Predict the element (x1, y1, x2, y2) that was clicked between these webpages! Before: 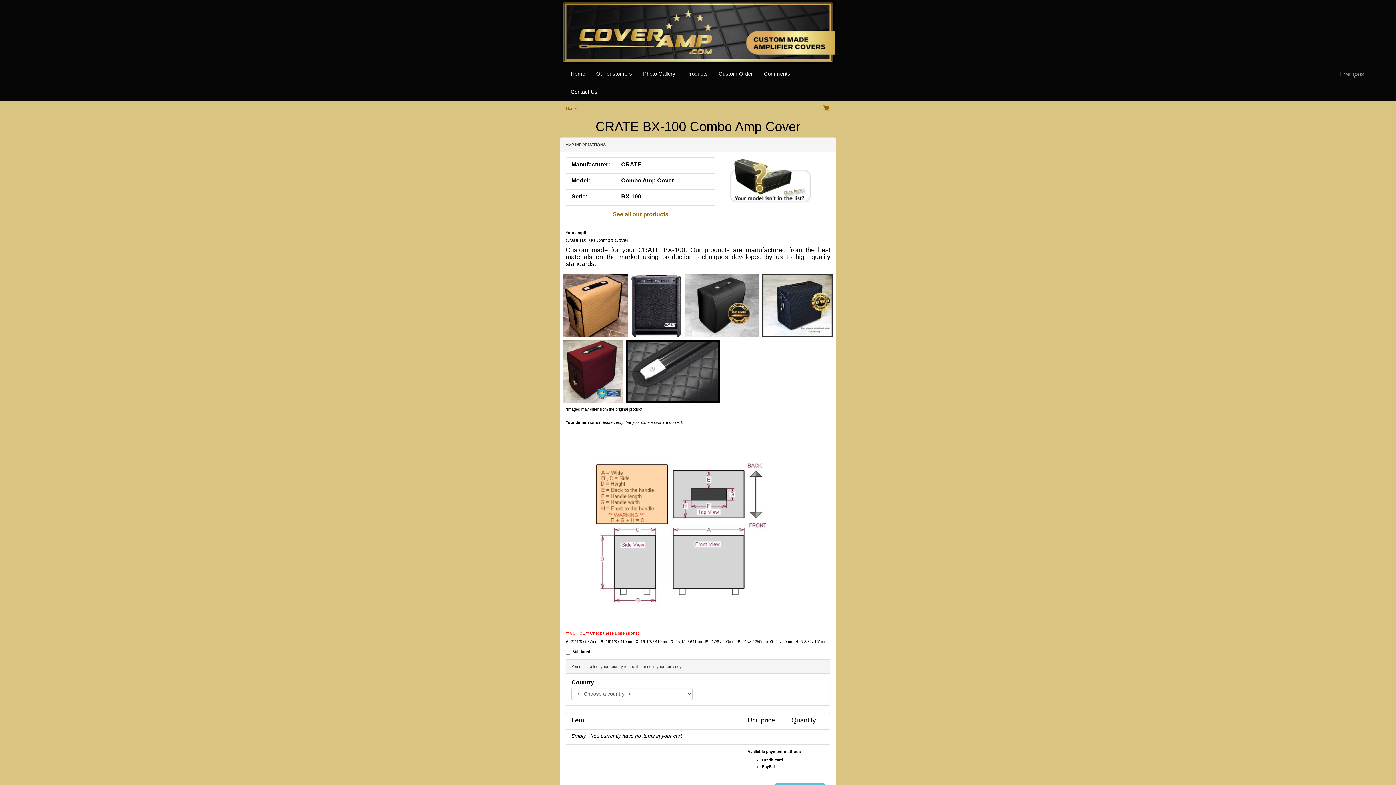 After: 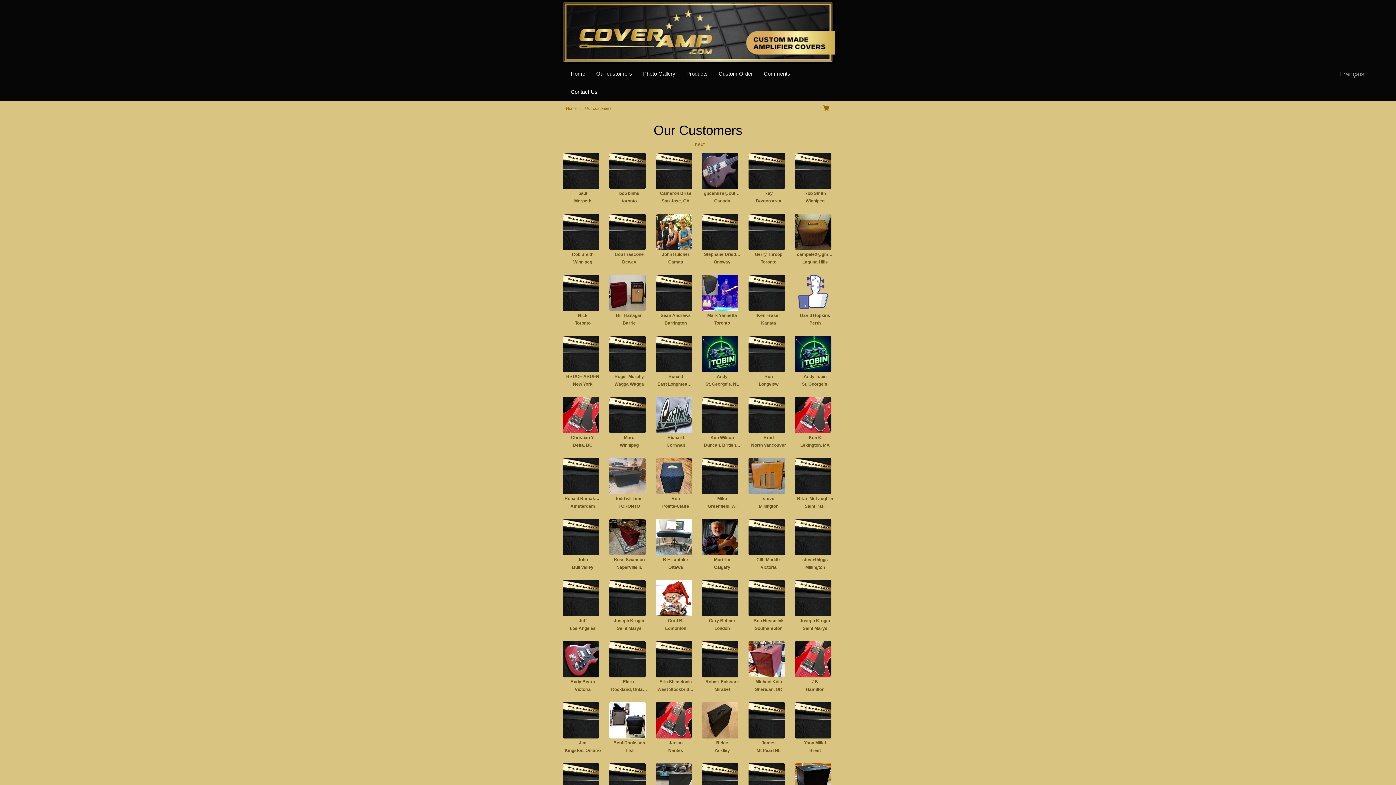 Action: label: Our customers bbox: (590, 64, 637, 82)